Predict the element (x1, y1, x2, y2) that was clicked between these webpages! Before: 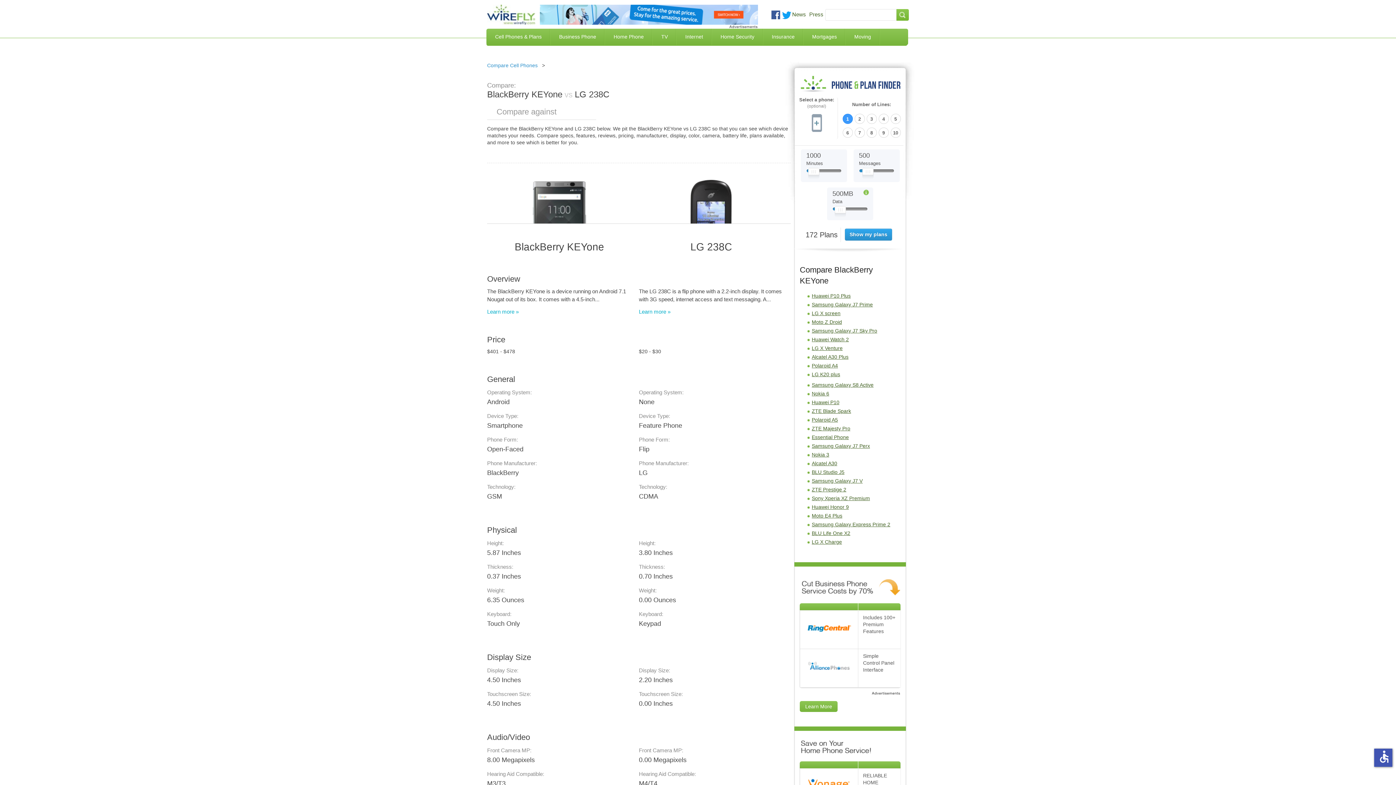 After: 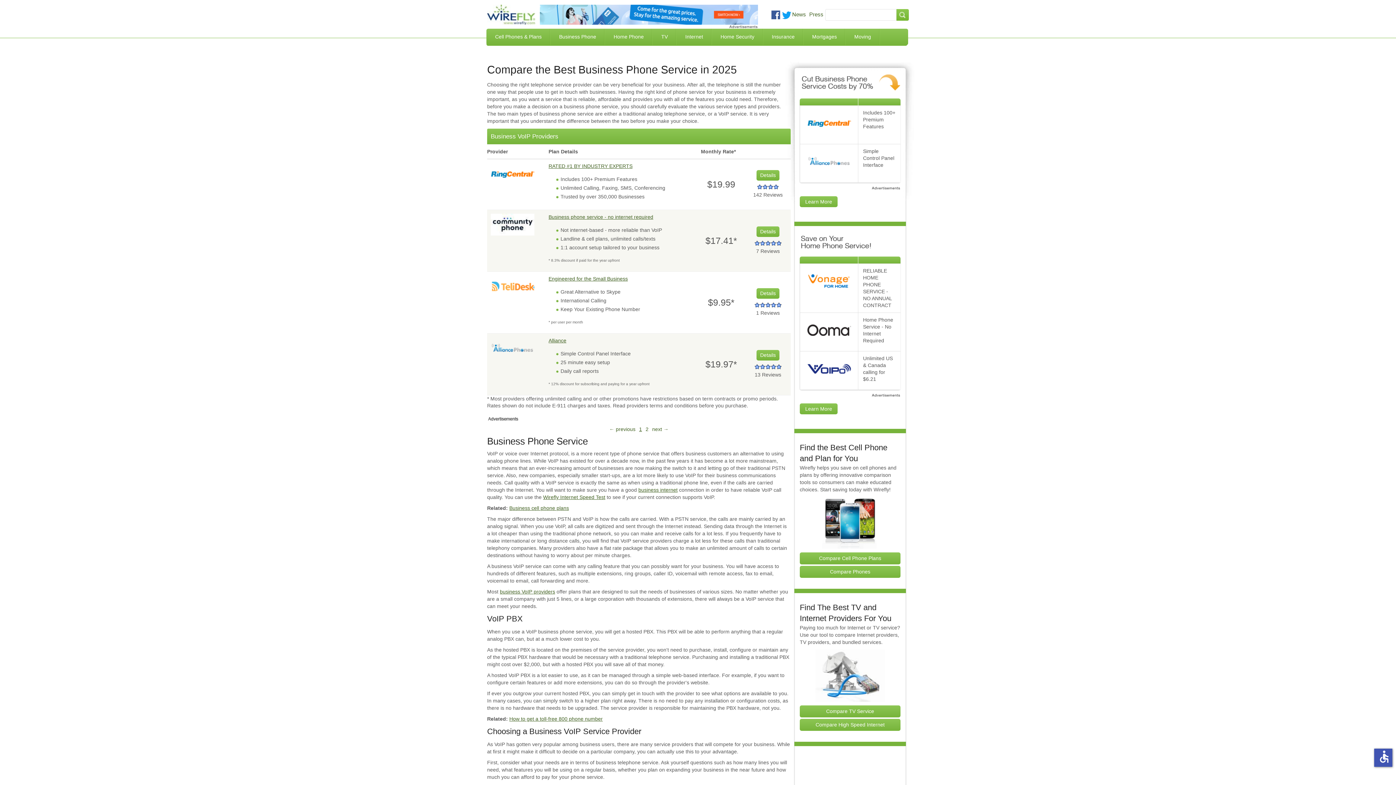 Action: label: Business Phone bbox: (550, 28, 605, 45)